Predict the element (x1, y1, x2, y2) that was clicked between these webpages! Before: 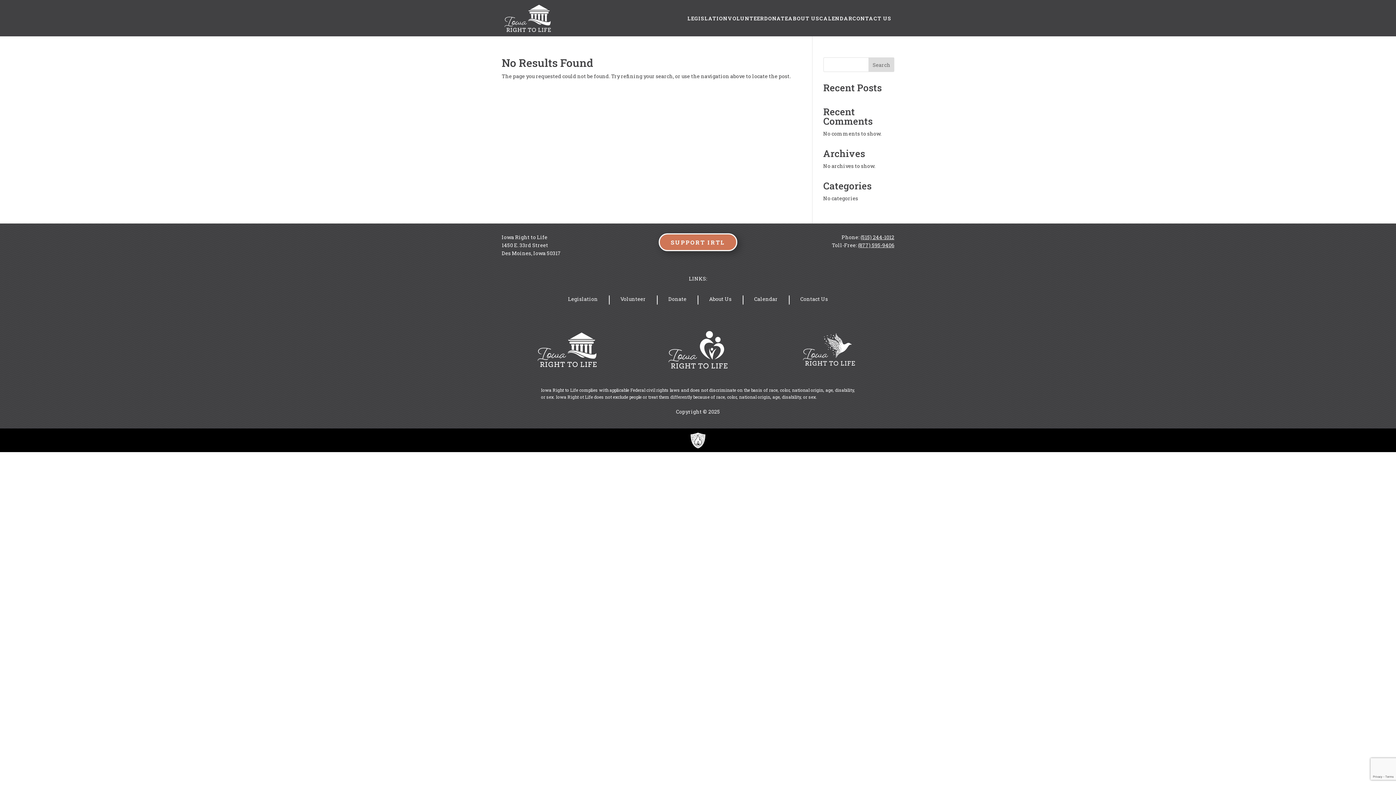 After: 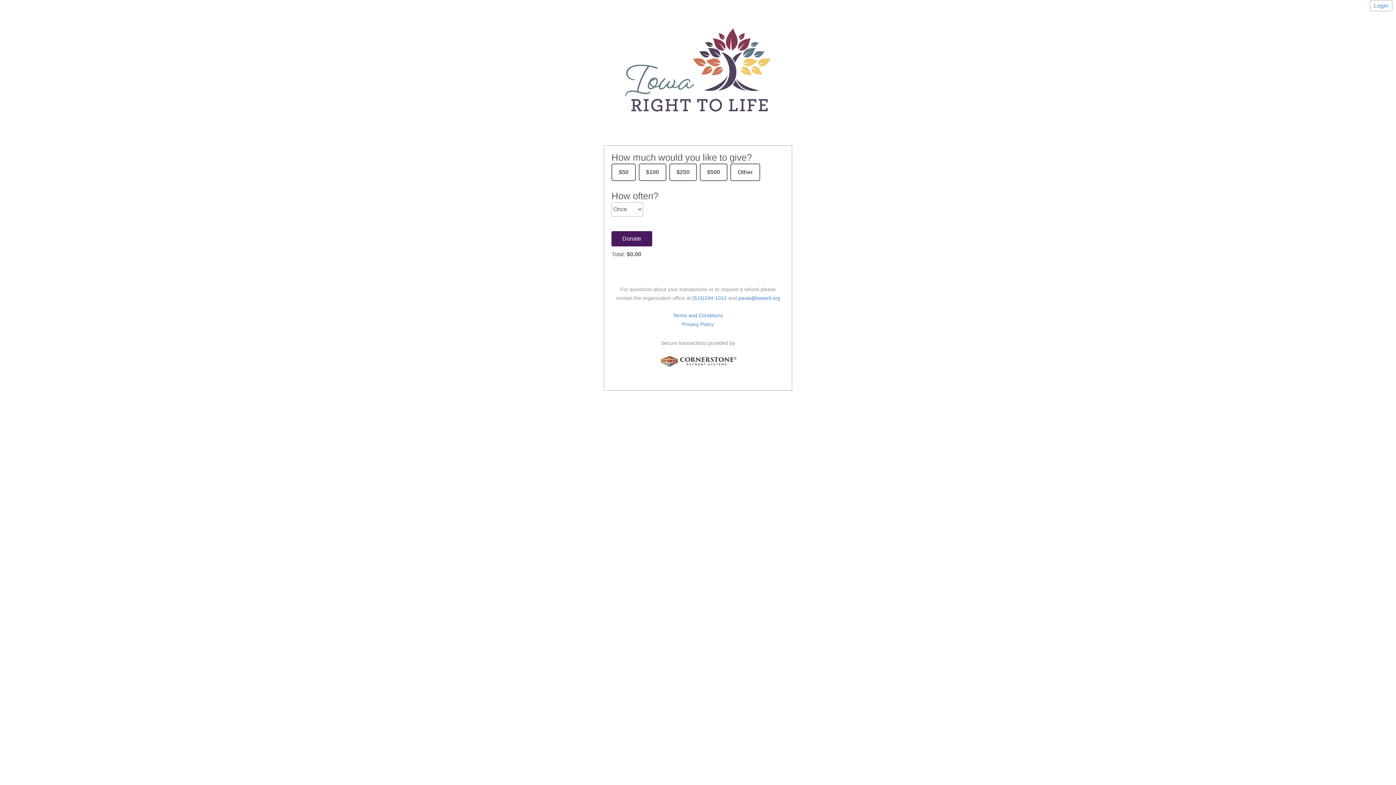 Action: label: SUPPORT IRTL bbox: (658, 233, 737, 251)